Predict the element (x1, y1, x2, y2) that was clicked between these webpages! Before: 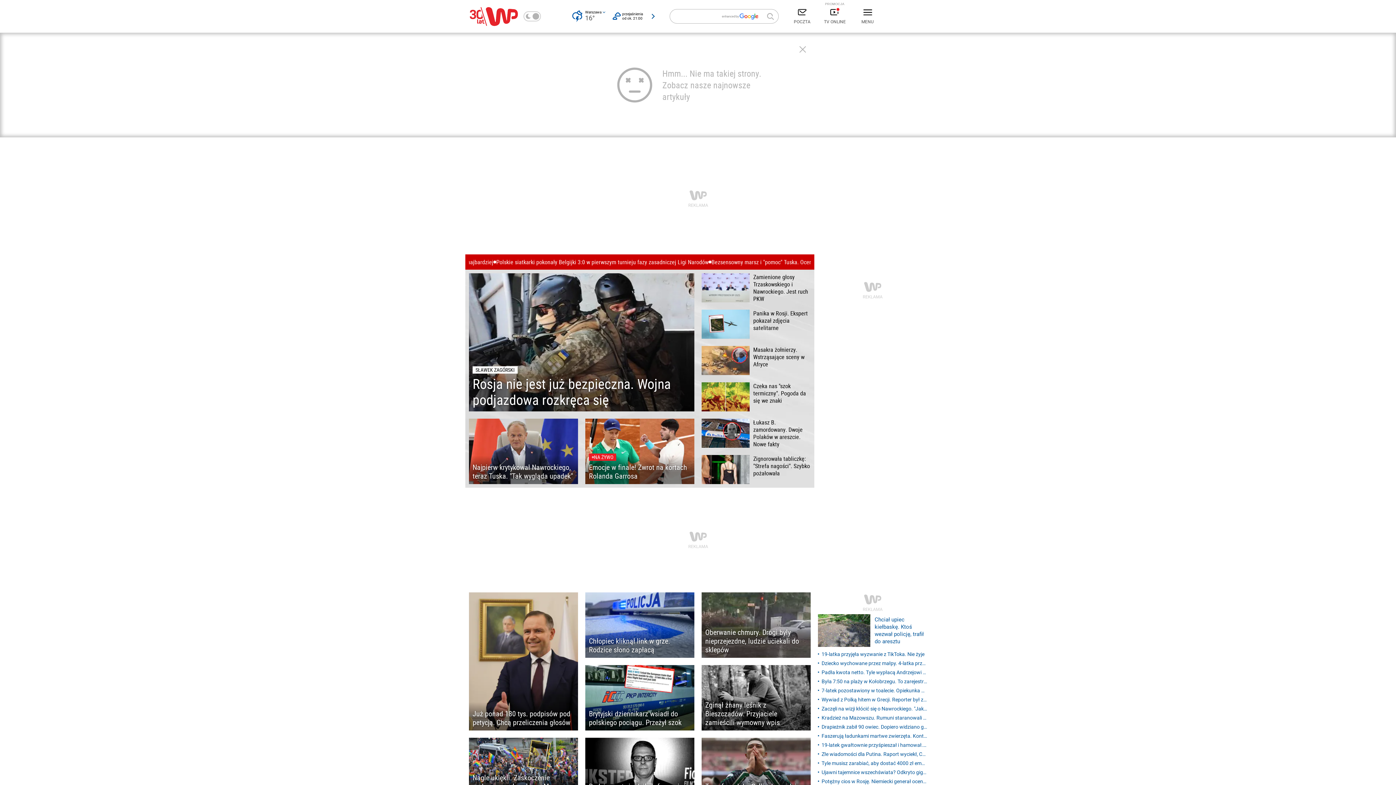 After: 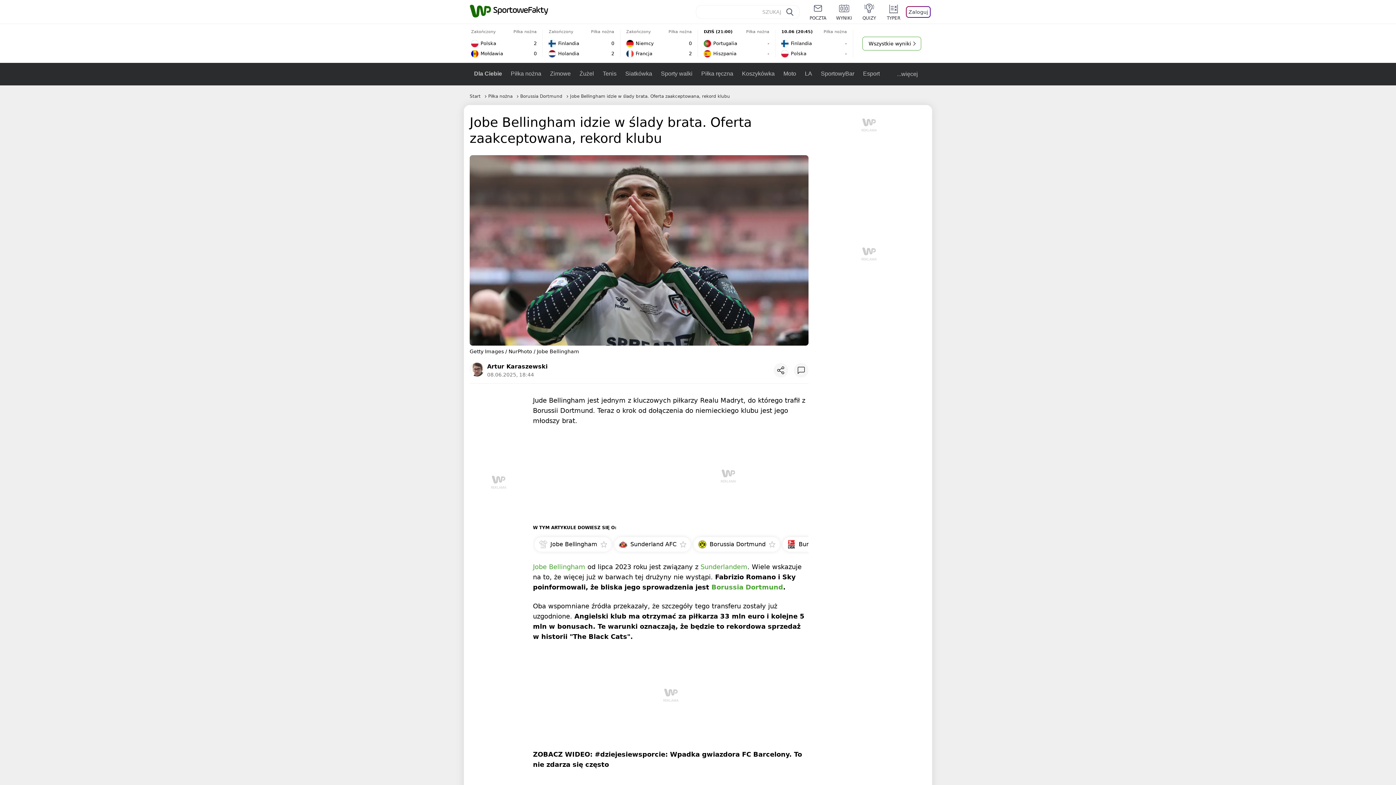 Action: bbox: (701, 738, 810, 803) label: Transfery: Jobe Bellingham idzie w ślady brata